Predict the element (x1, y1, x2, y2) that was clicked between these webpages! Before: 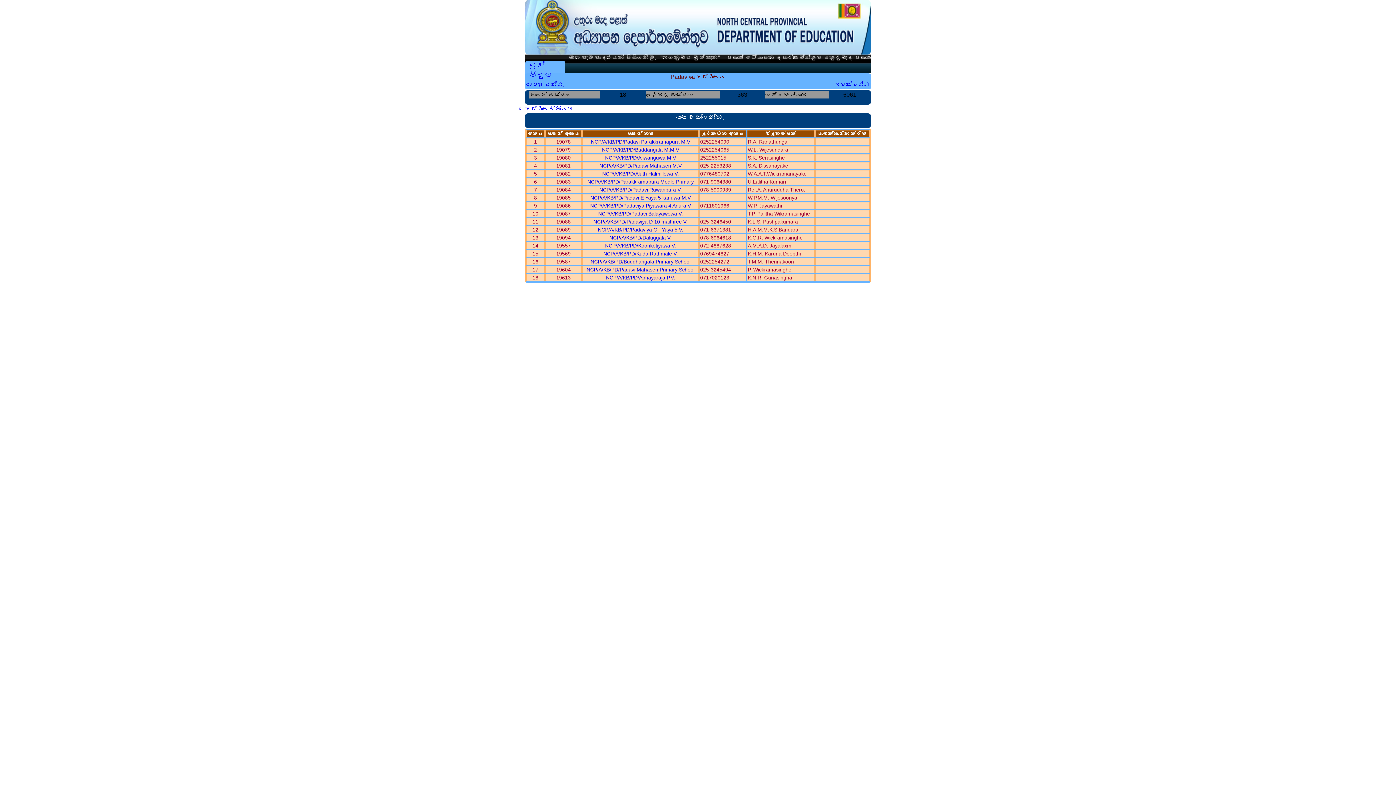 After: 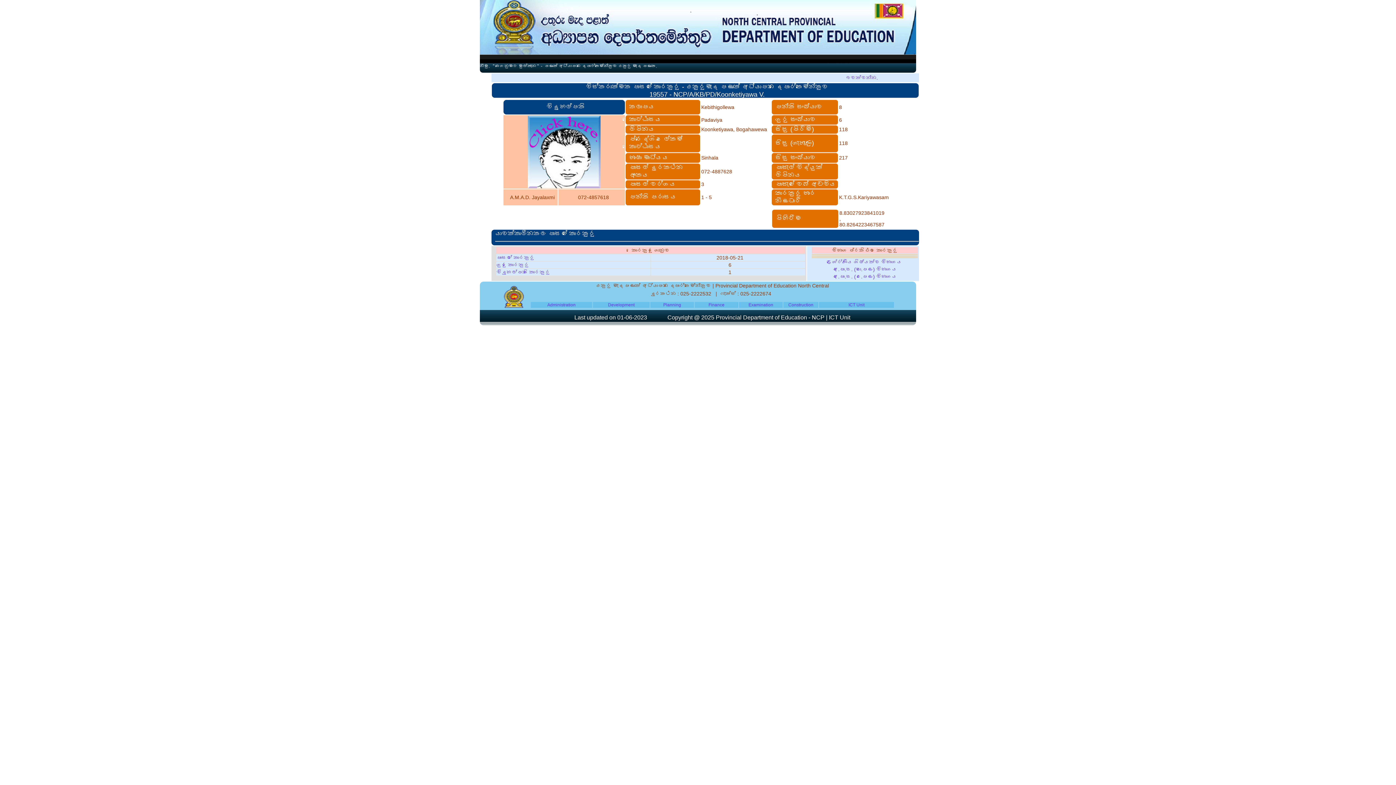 Action: bbox: (605, 242, 676, 248) label: NCP/A/KB/PD/Koonketiyawa V.